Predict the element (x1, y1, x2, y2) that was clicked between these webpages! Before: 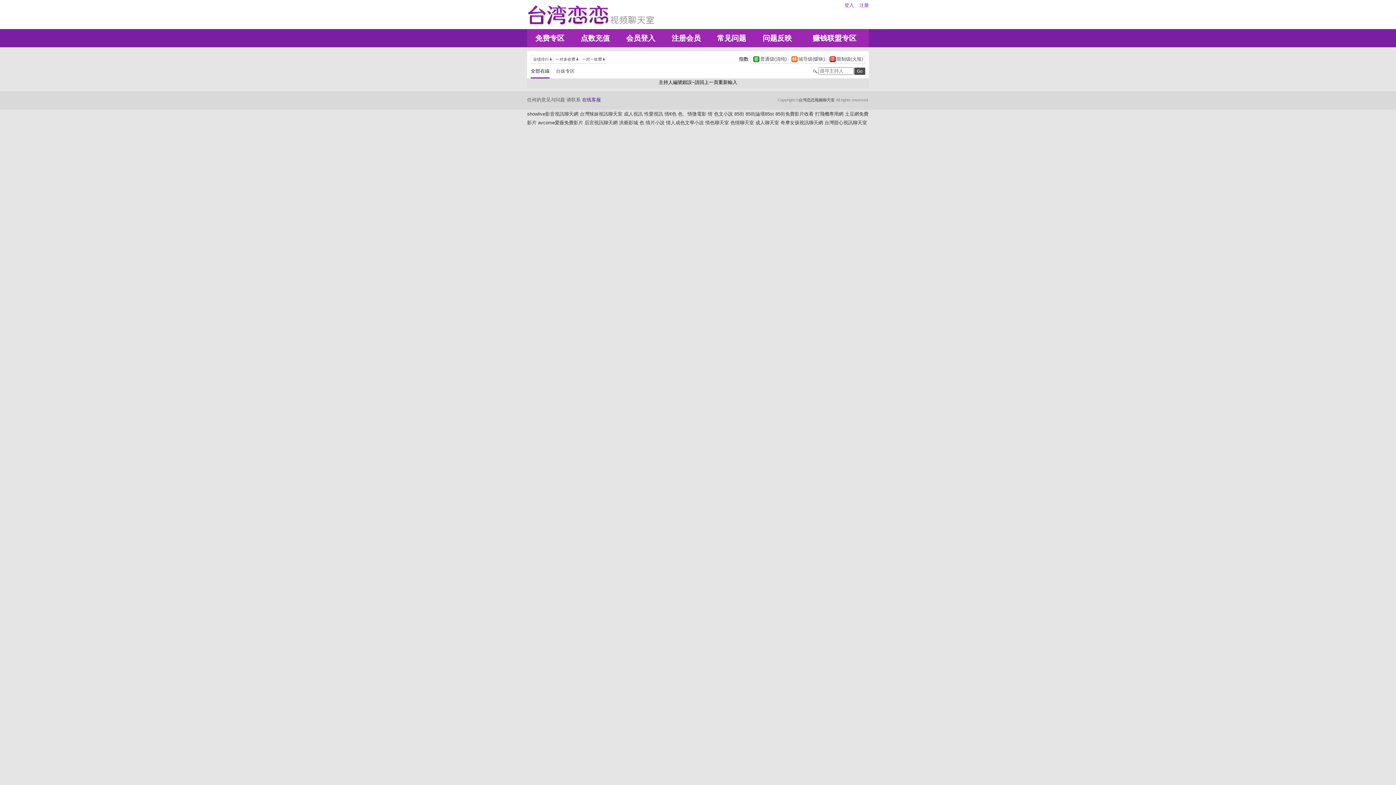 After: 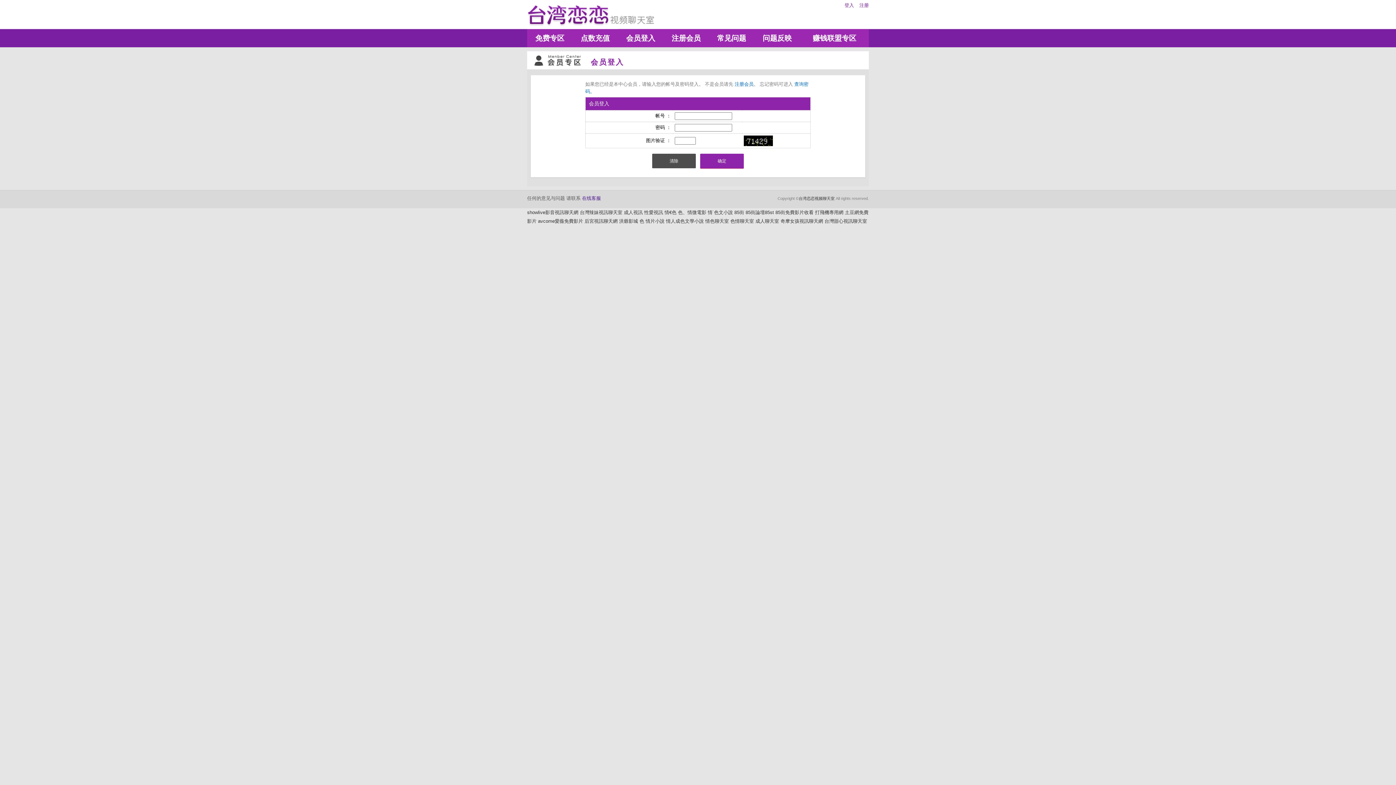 Action: bbox: (618, 29, 663, 47) label: 会员登入